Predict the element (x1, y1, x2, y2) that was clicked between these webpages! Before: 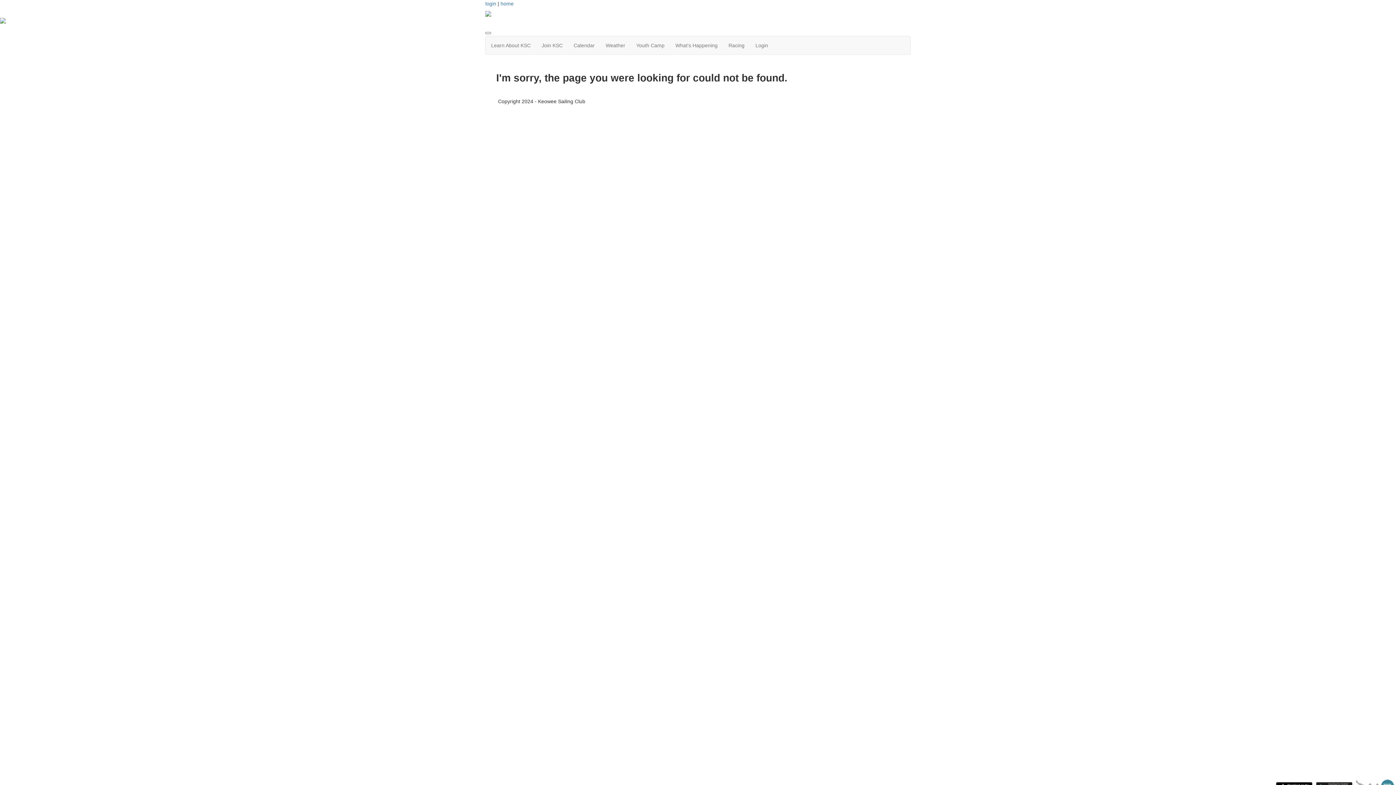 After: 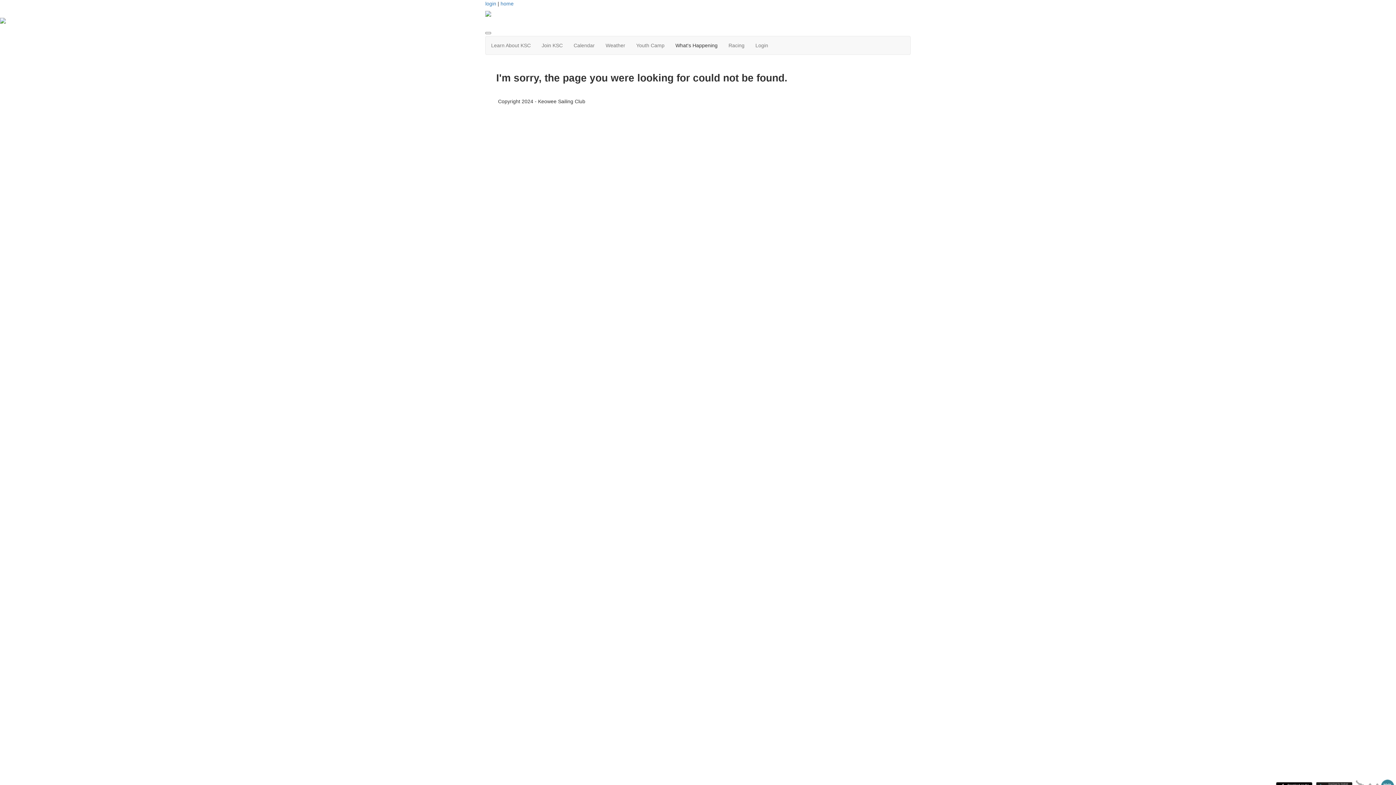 Action: label: What's Happening bbox: (670, 36, 723, 54)